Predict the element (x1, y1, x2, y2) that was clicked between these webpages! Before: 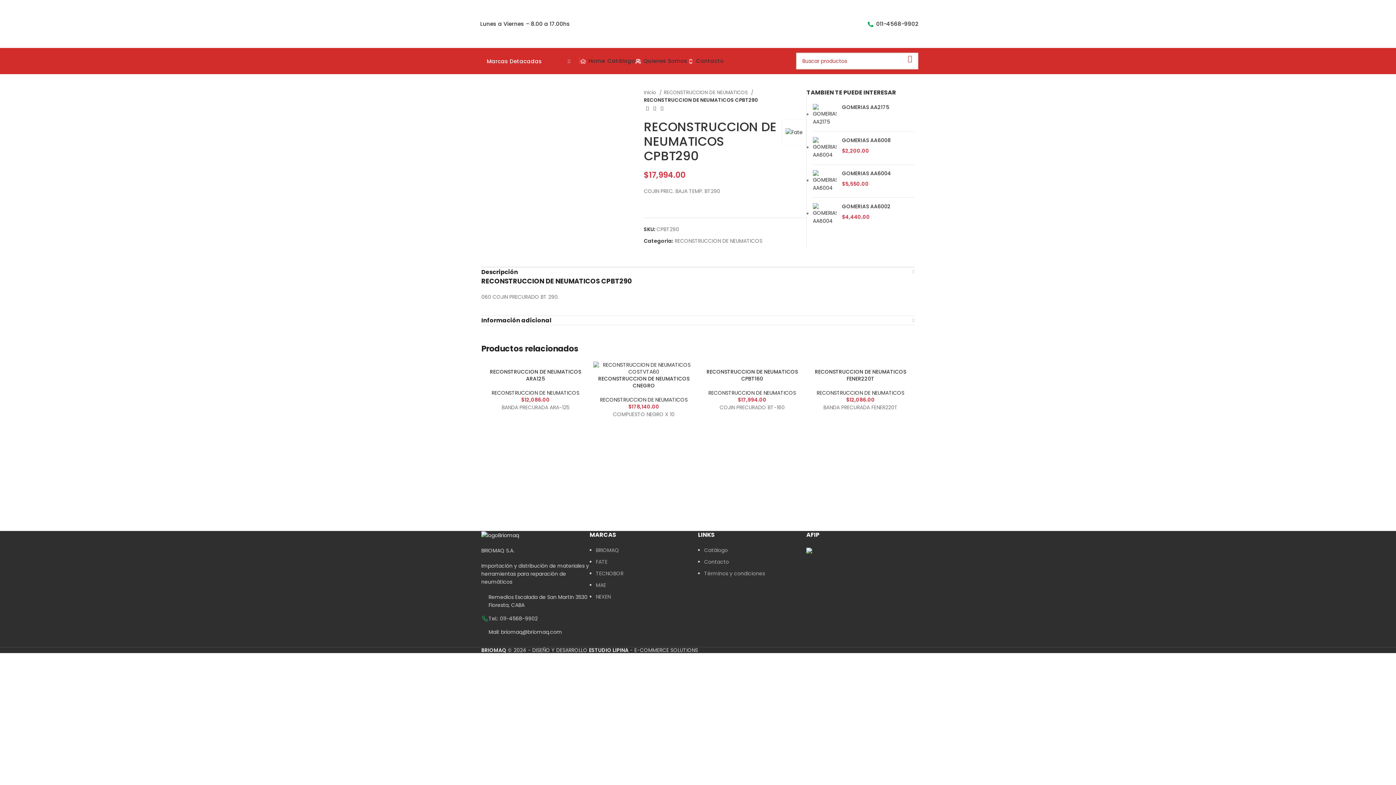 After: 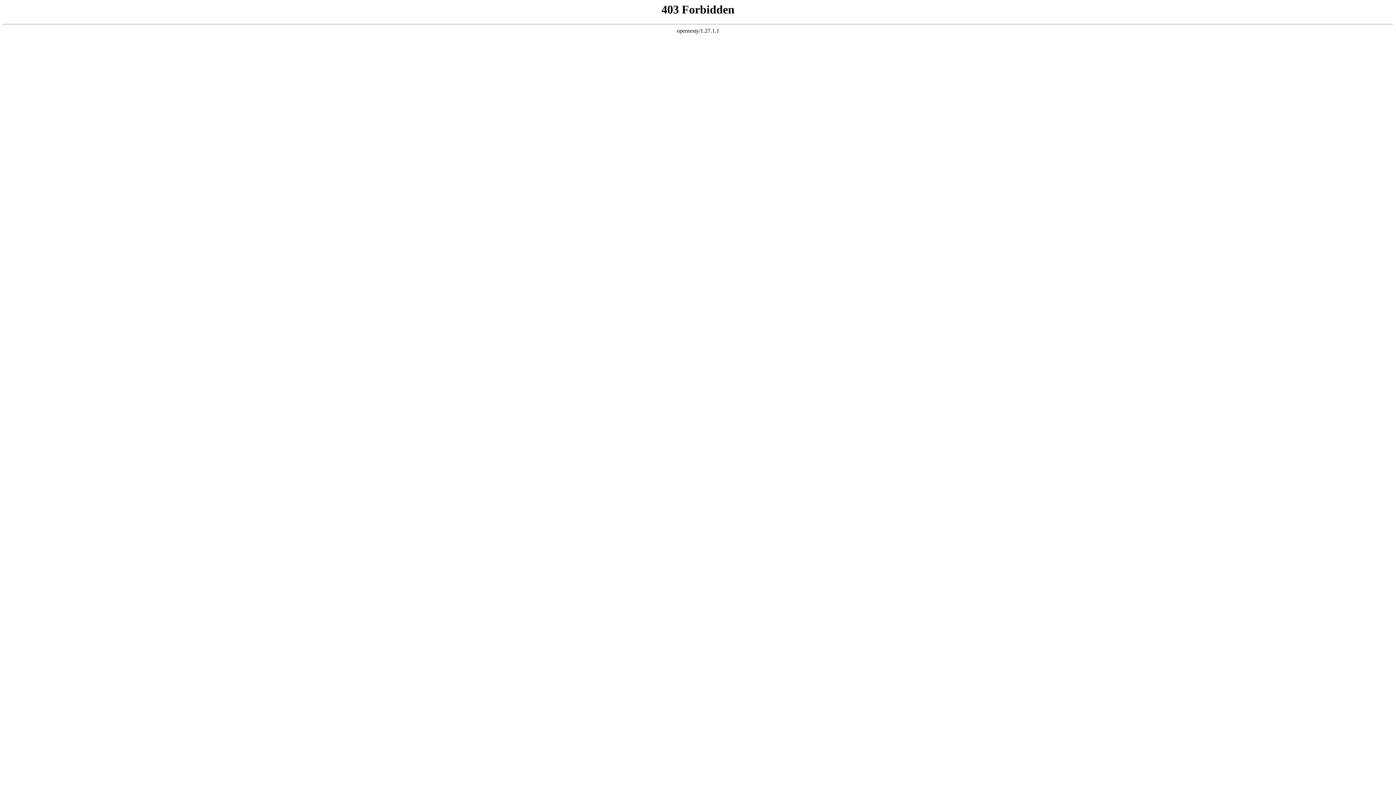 Action: bbox: (810, 361, 911, 368)